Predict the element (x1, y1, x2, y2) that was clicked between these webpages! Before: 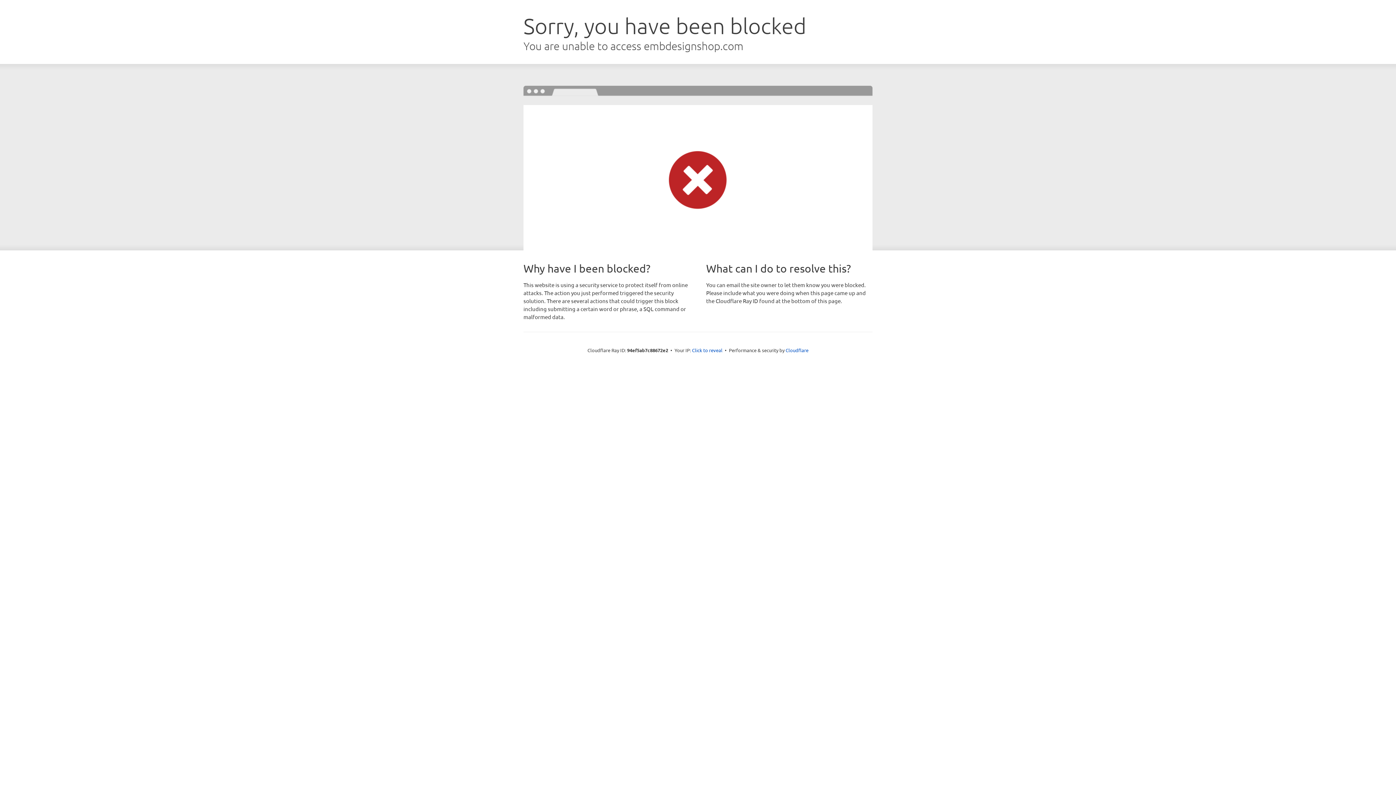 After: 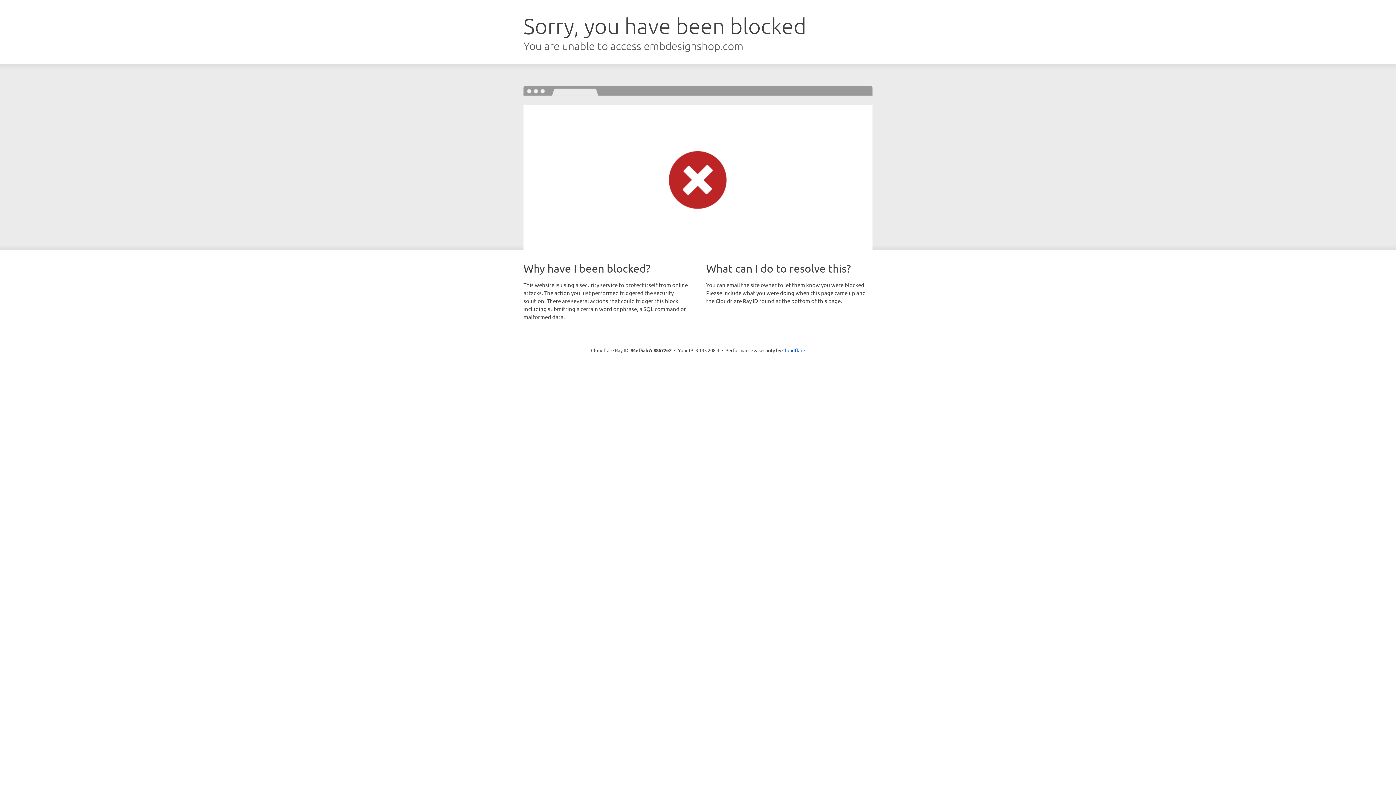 Action: label: Click to reveal bbox: (692, 346, 722, 353)